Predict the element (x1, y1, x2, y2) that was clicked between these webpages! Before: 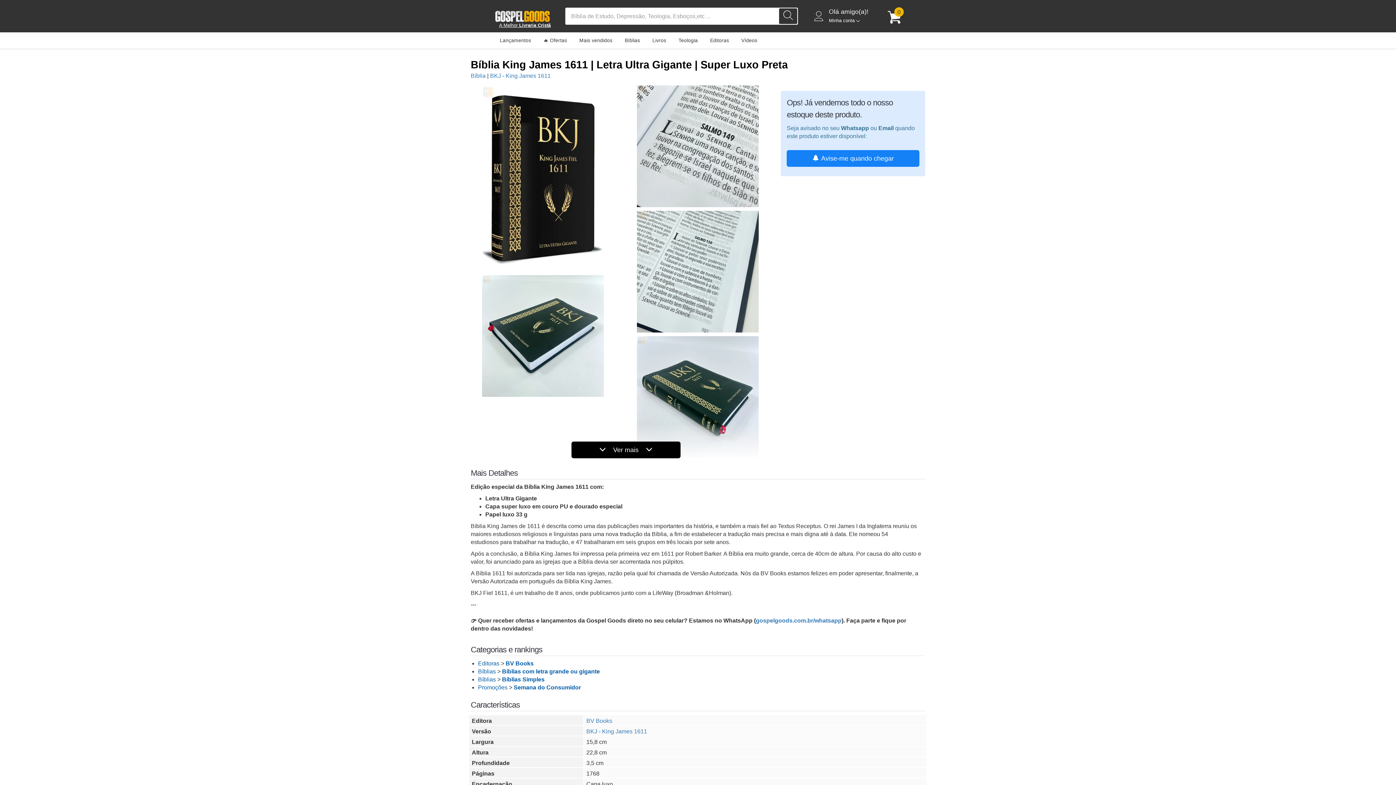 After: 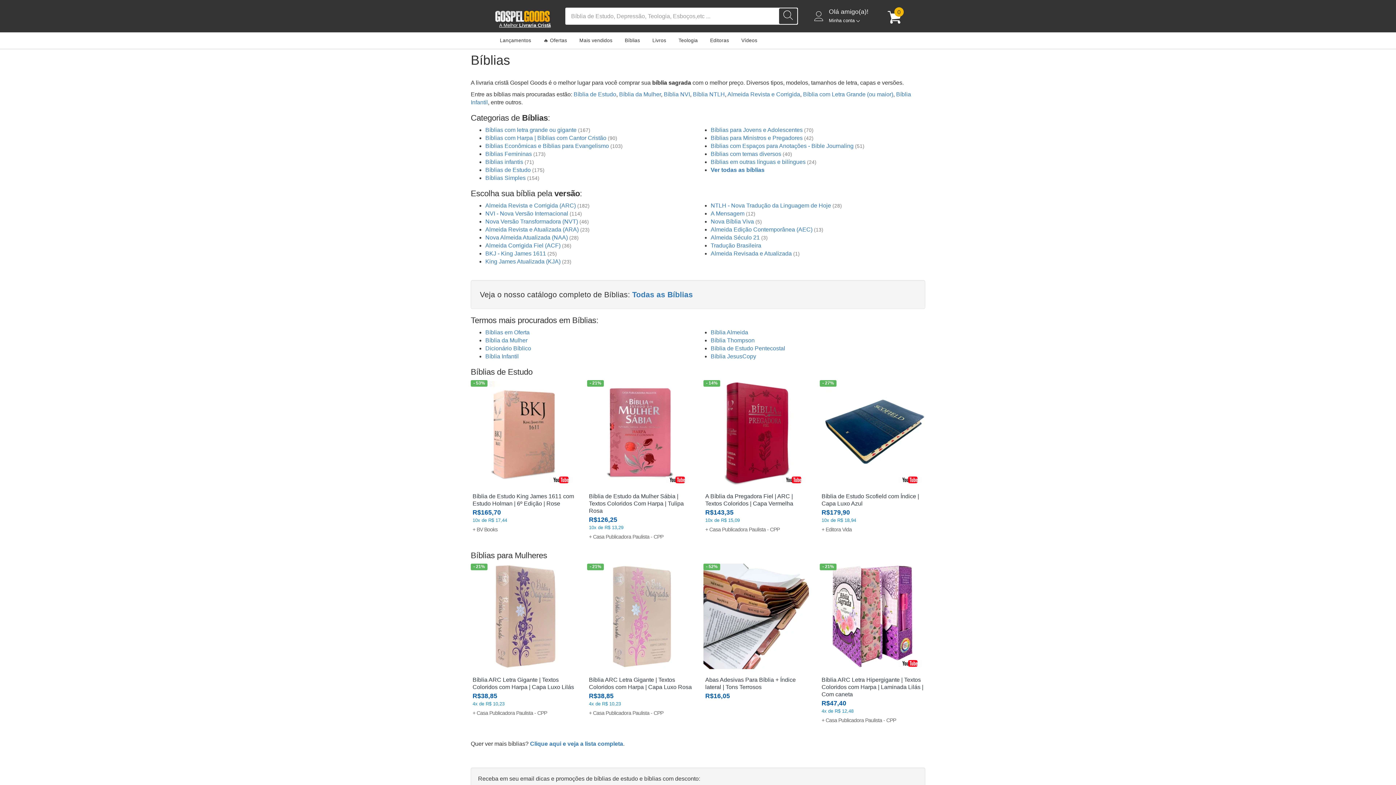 Action: label: Bíblia bbox: (470, 72, 485, 78)